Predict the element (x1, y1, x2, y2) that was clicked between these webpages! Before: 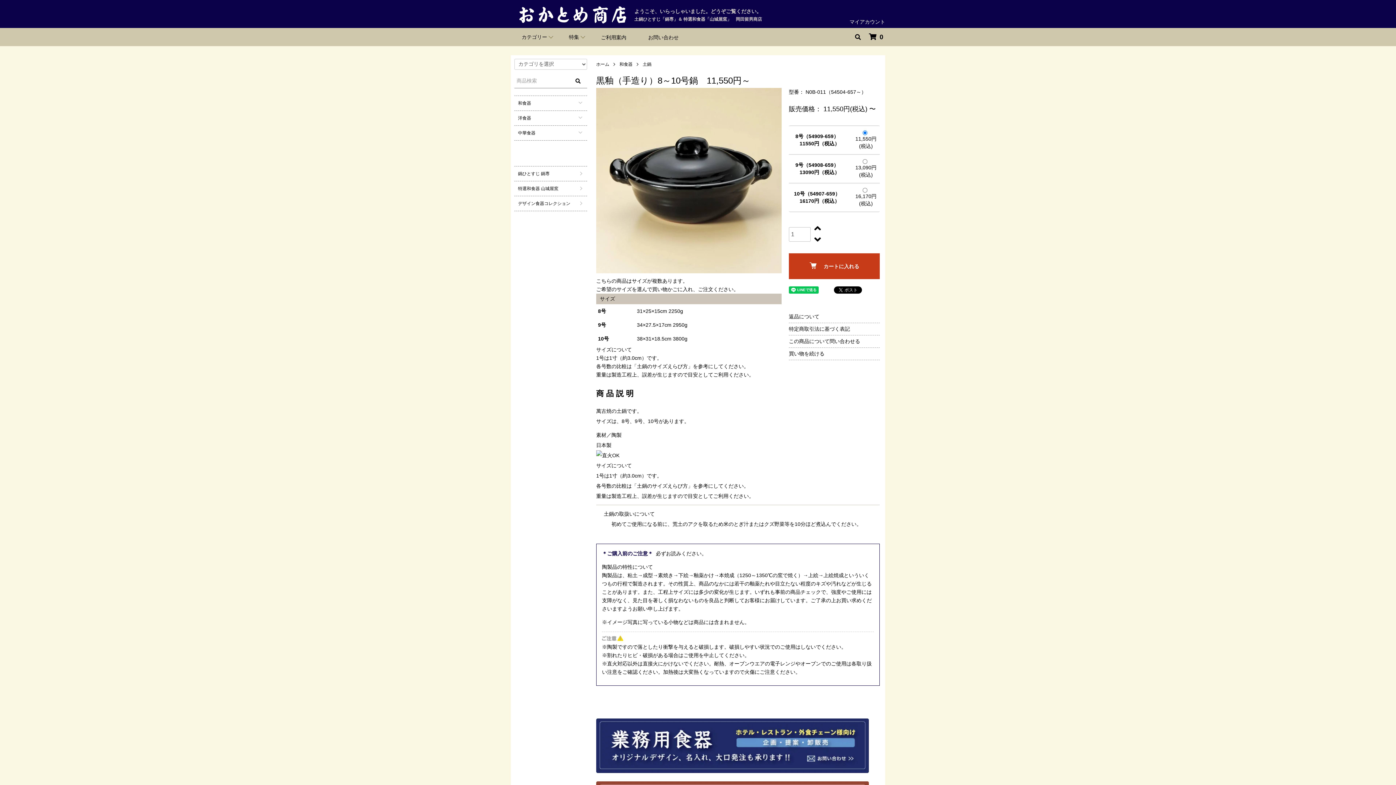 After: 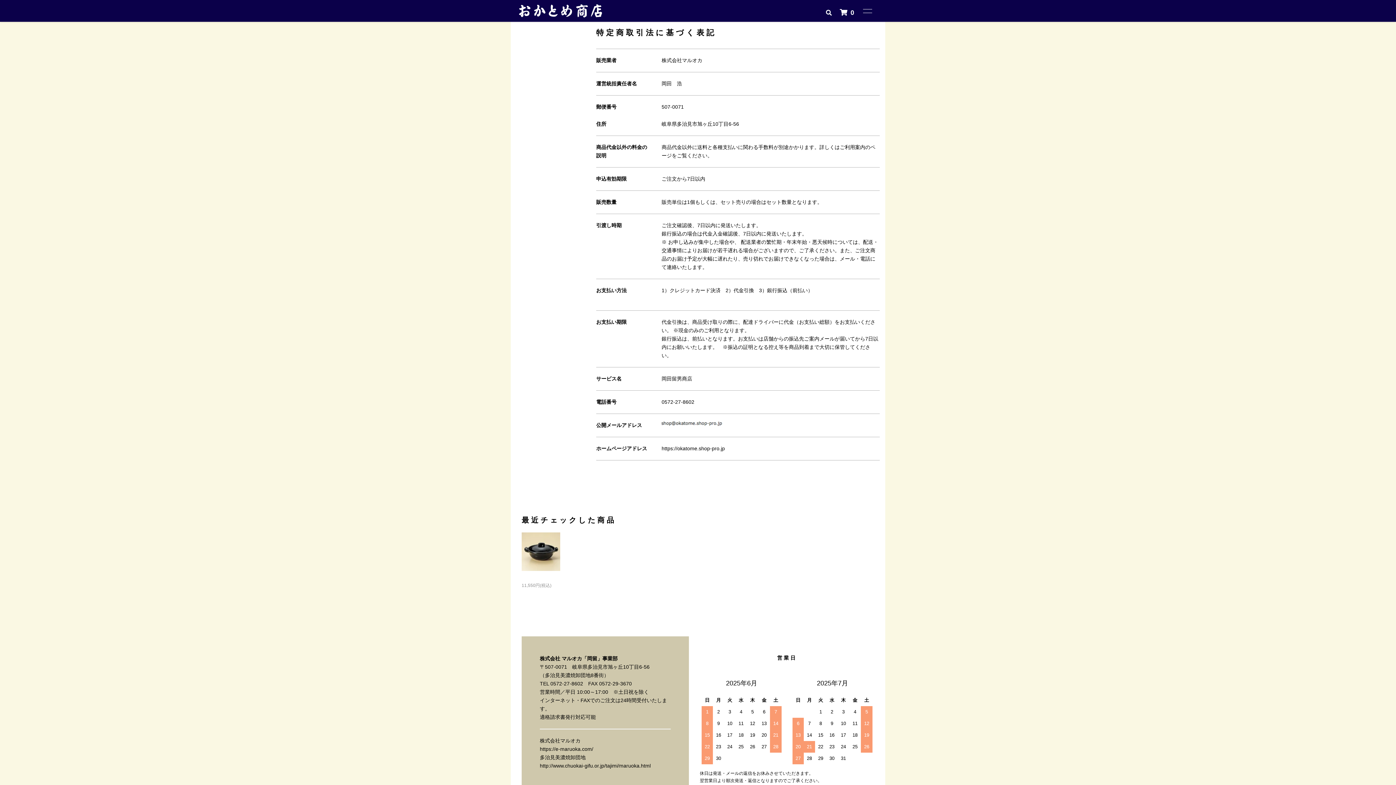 Action: label: 特定商取引法に基づく表記 bbox: (789, 326, 850, 331)